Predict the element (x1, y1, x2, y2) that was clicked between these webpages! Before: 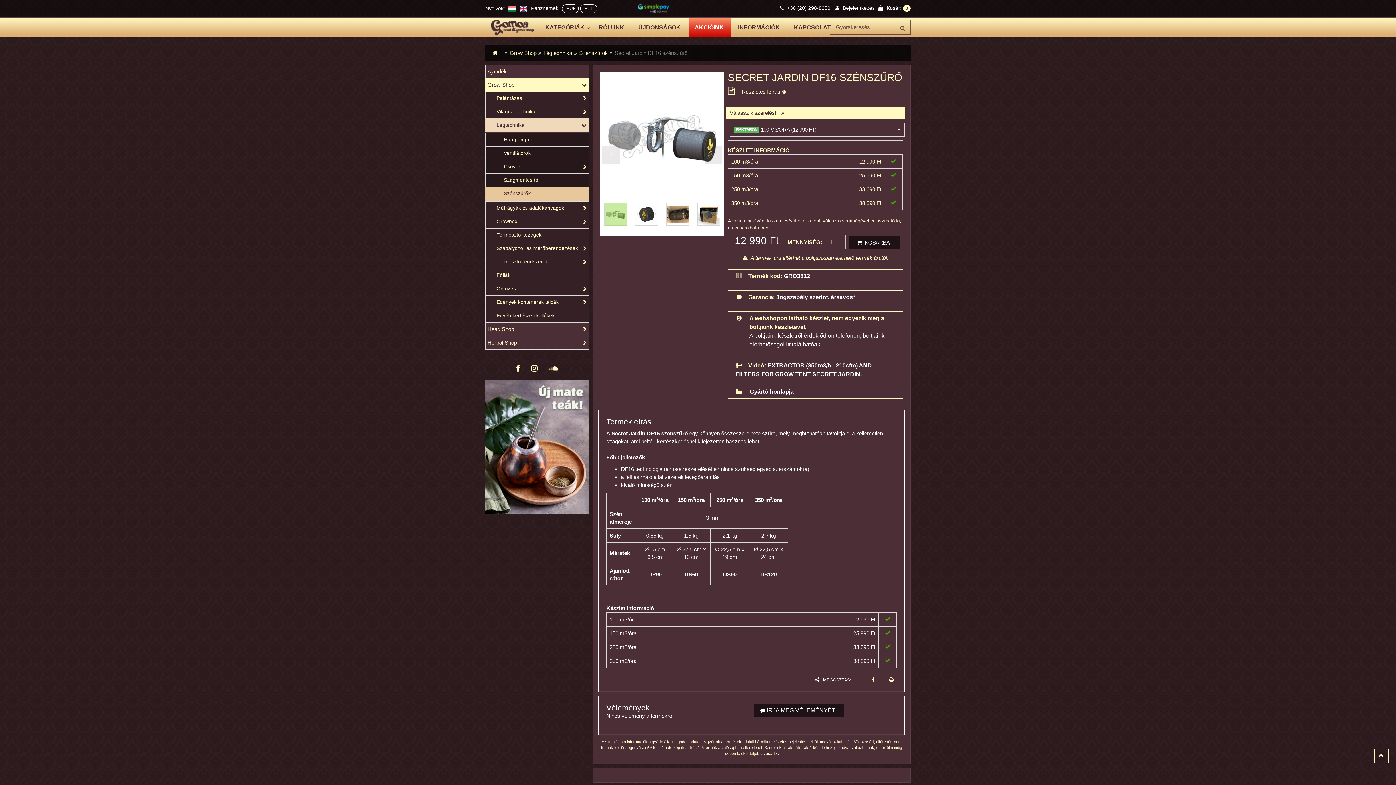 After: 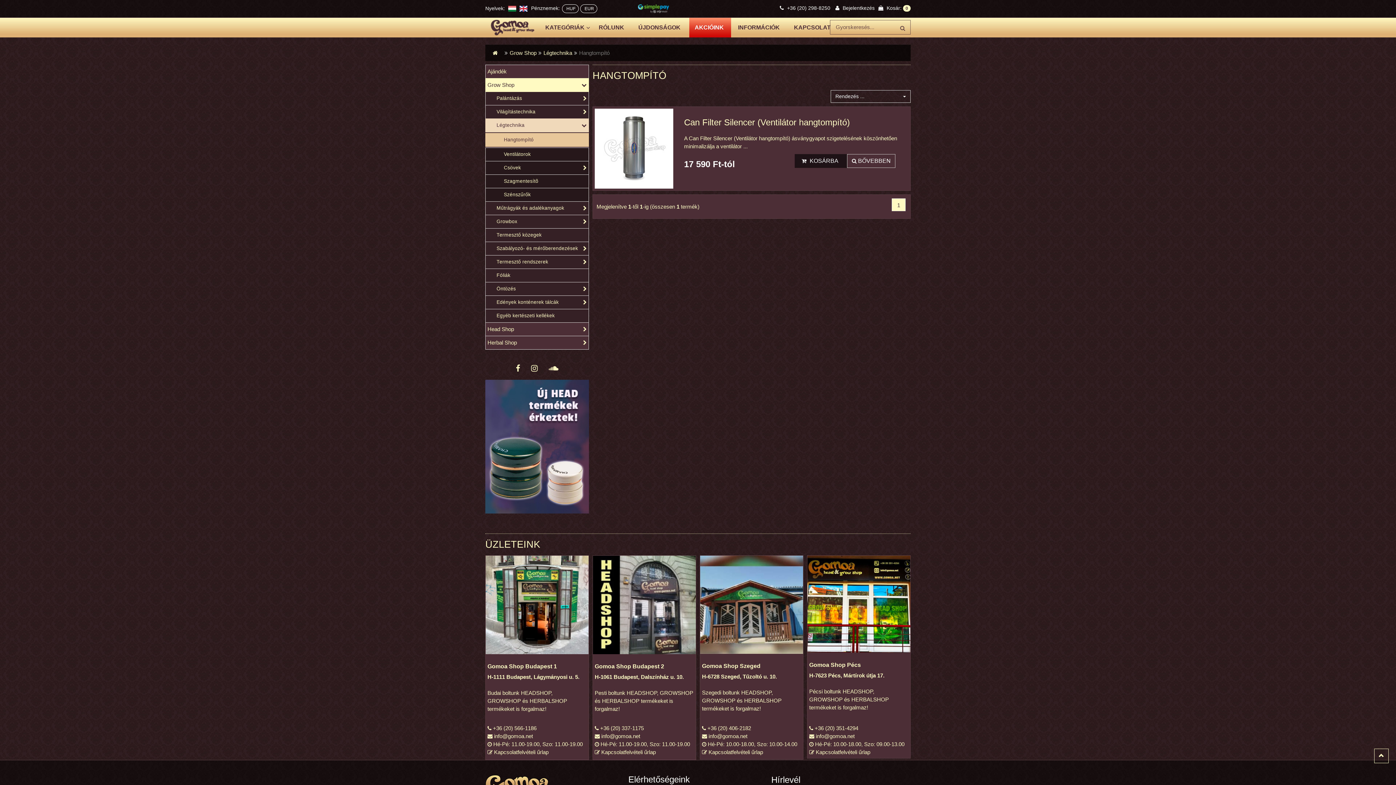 Action: label: Hangtompító bbox: (485, 133, 589, 147)